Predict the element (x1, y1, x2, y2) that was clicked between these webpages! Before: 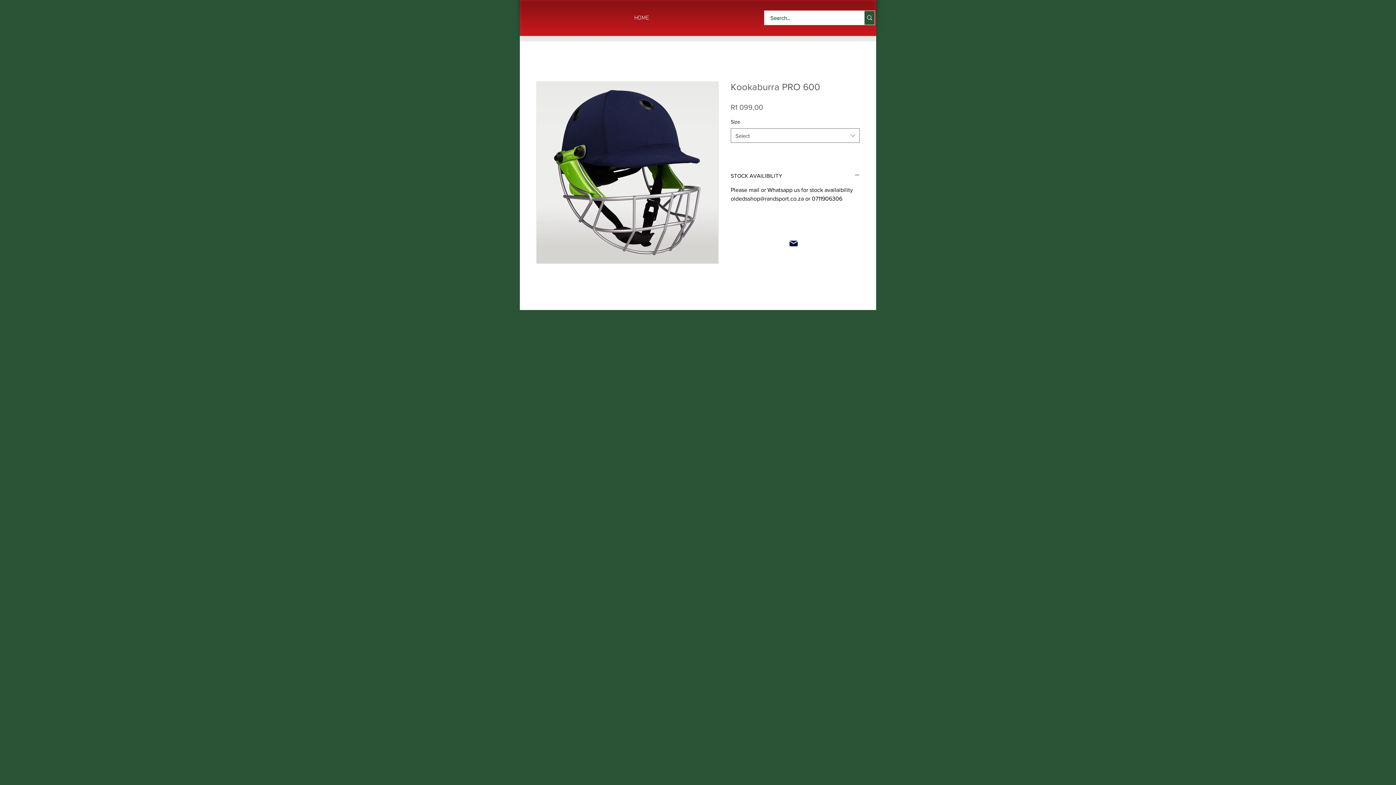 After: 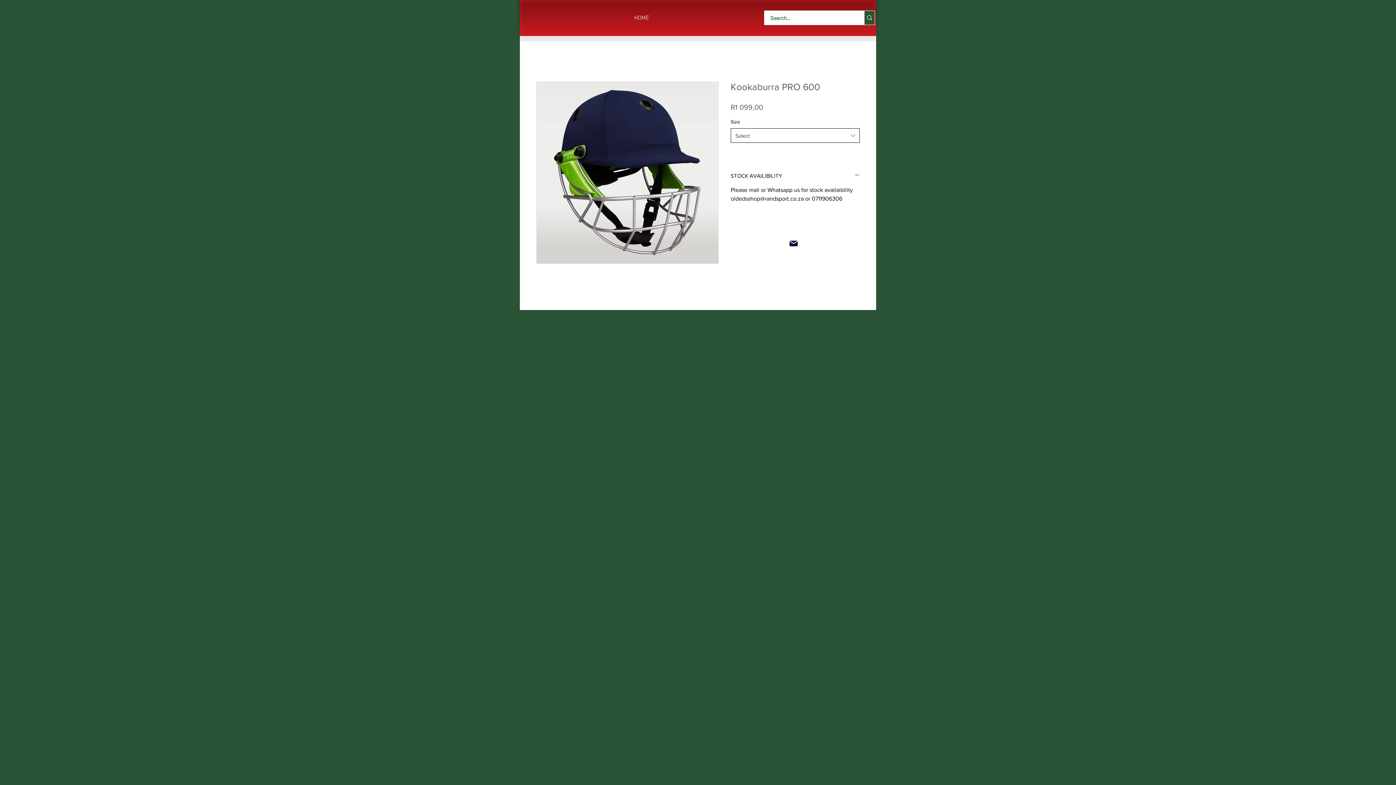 Action: label: Select bbox: (730, 128, 860, 142)